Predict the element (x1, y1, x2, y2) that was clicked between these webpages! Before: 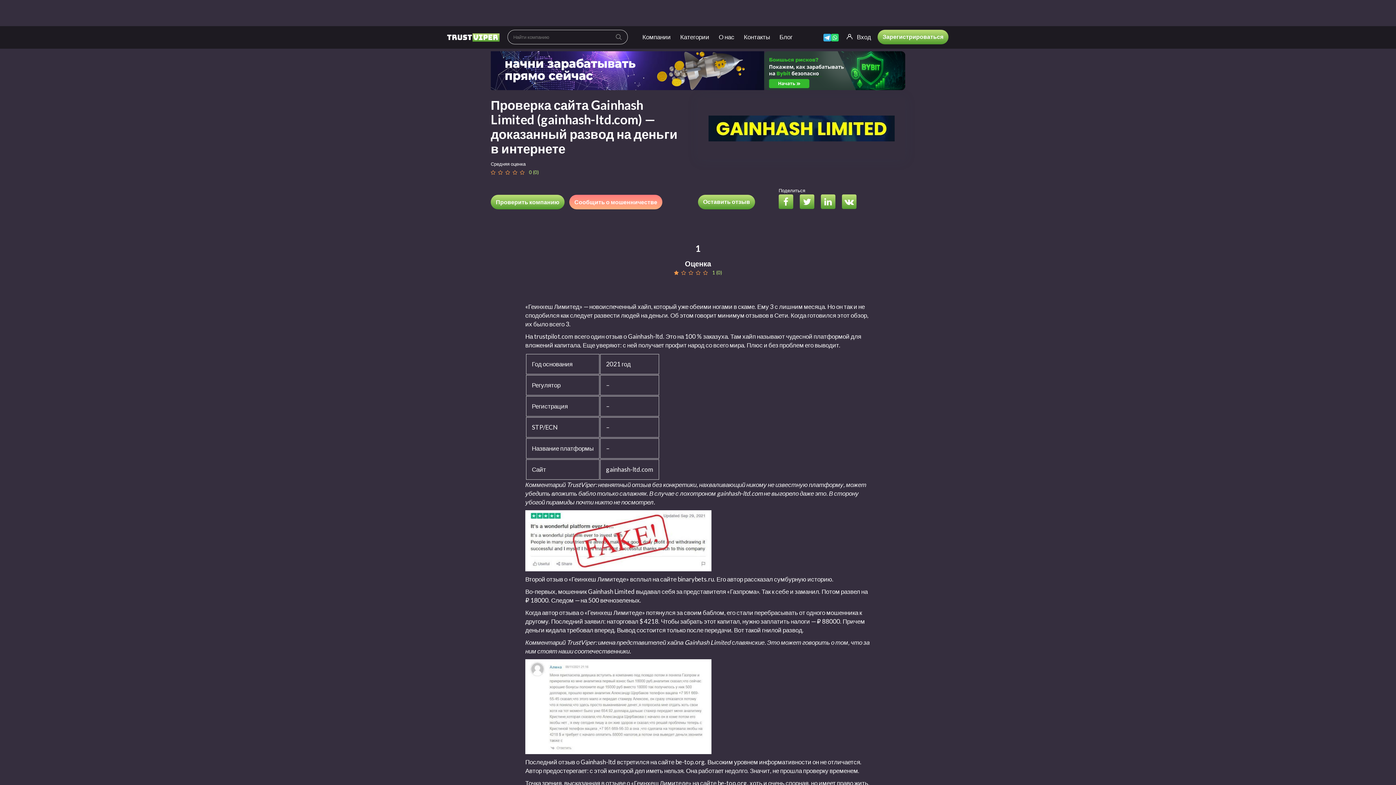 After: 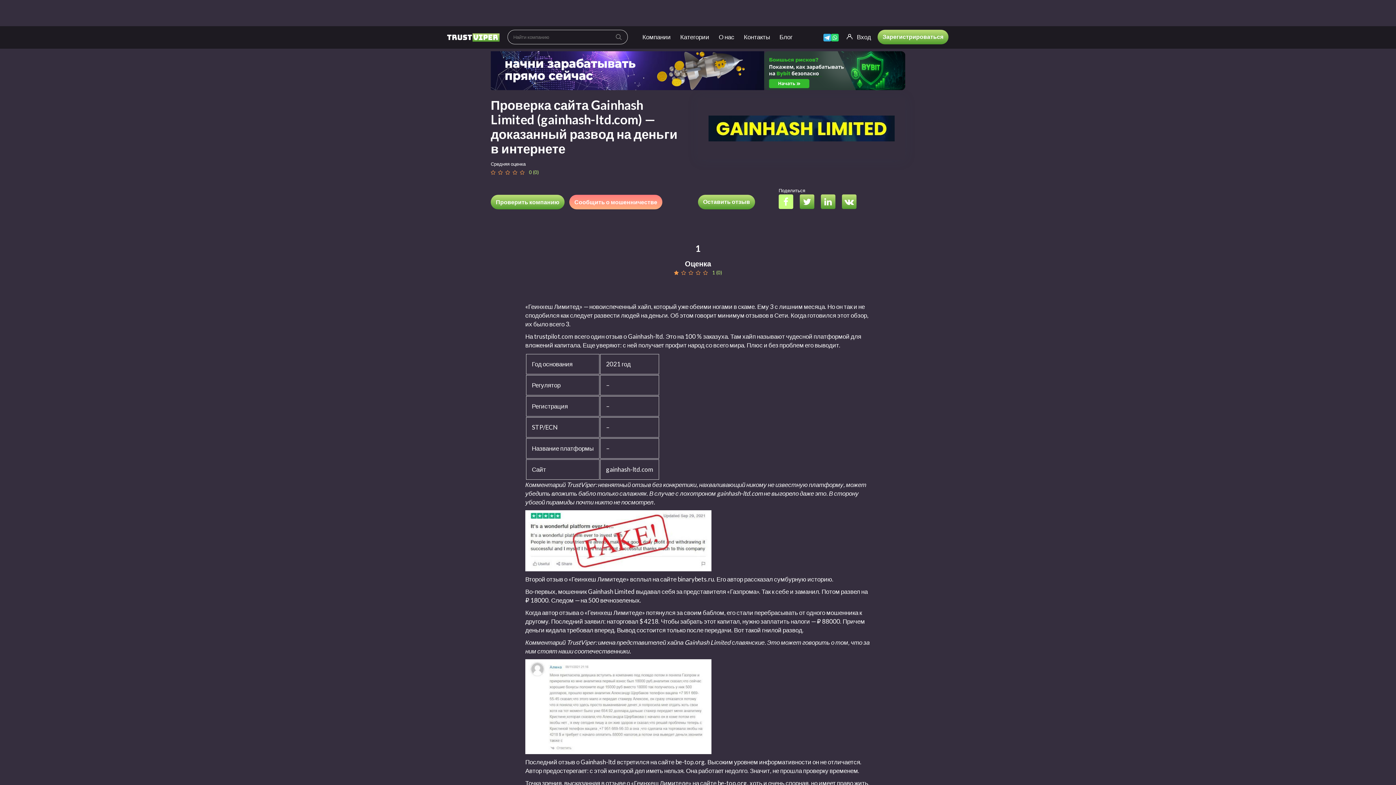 Action: bbox: (778, 198, 798, 206)